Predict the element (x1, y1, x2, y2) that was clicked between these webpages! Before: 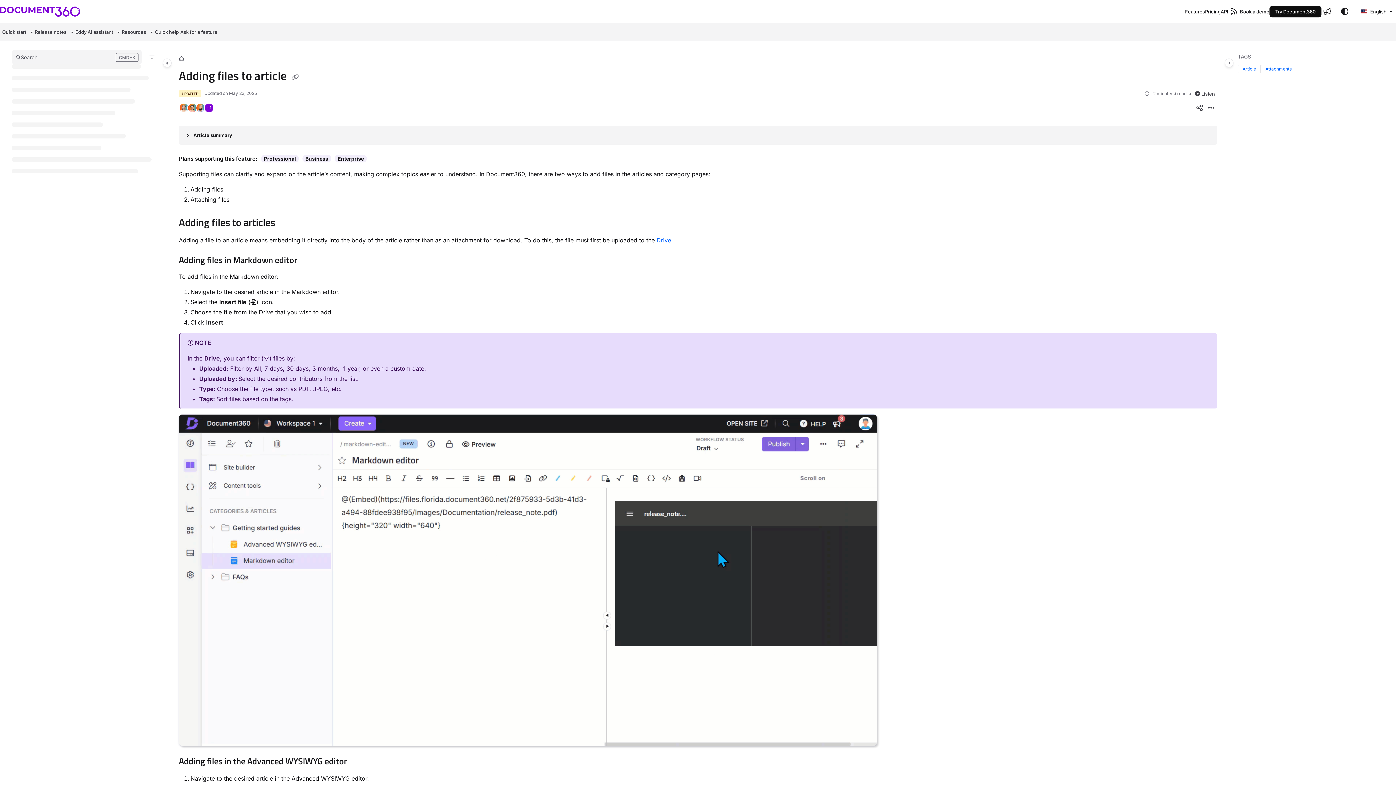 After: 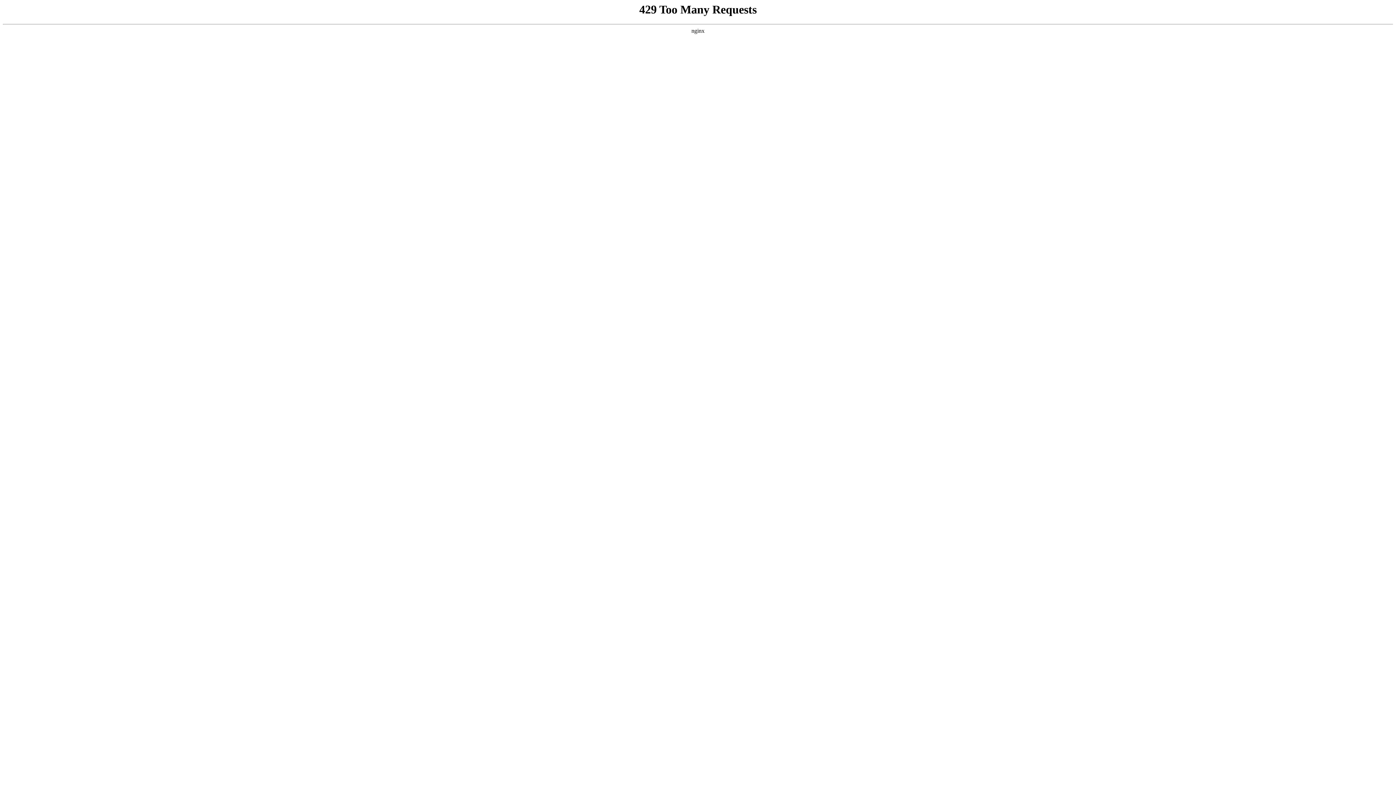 Action: label: Book a demo bbox: (1240, 8, 1269, 15)